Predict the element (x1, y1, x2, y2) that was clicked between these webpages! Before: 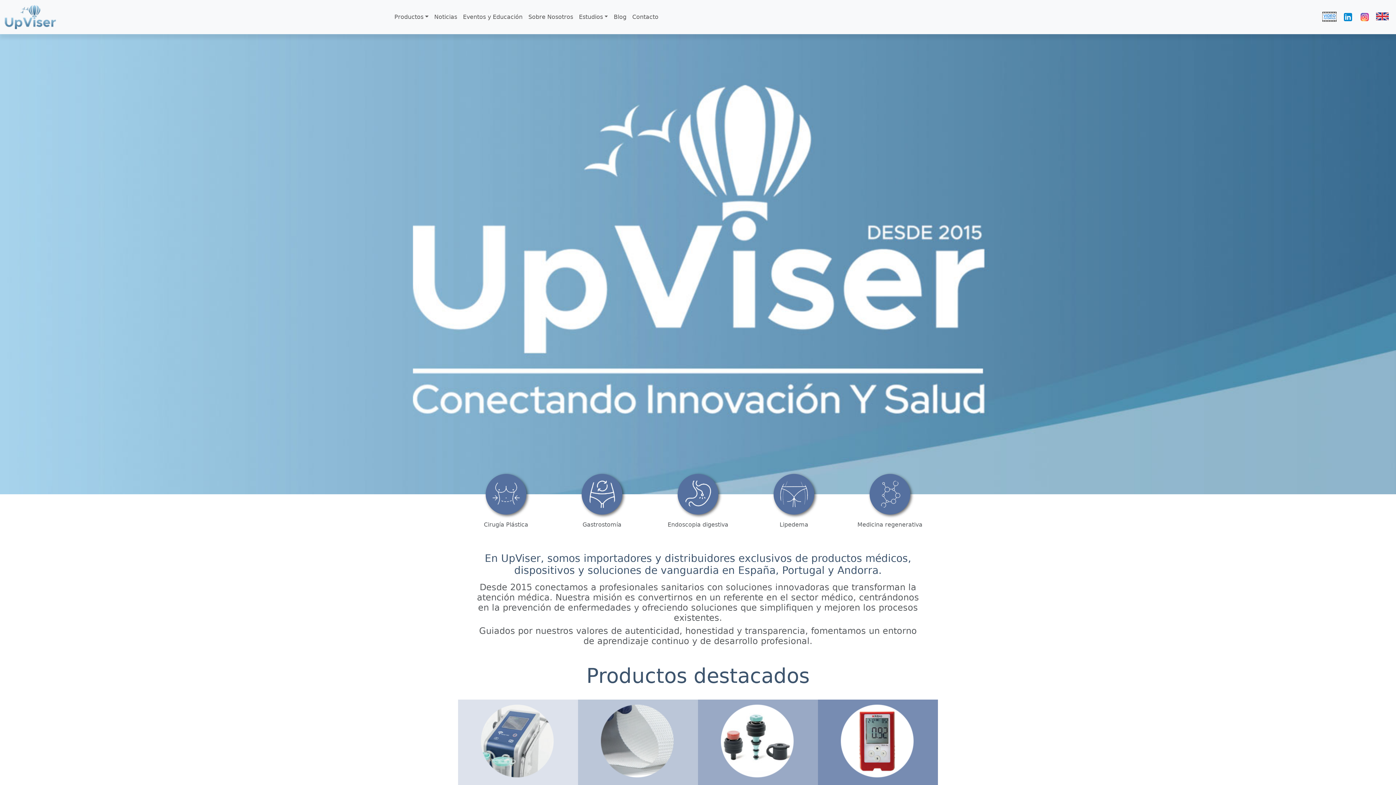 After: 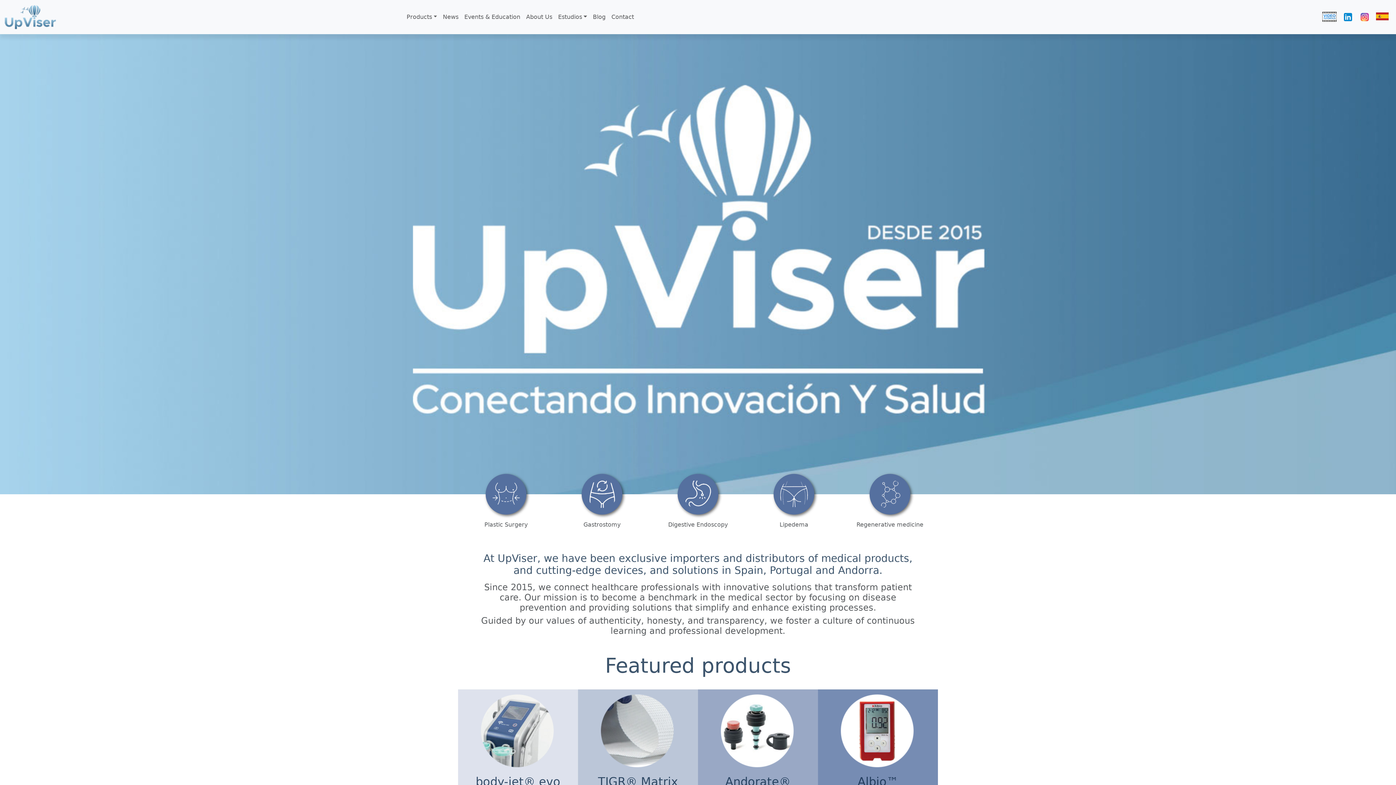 Action: bbox: (1373, 8, 1391, 23)